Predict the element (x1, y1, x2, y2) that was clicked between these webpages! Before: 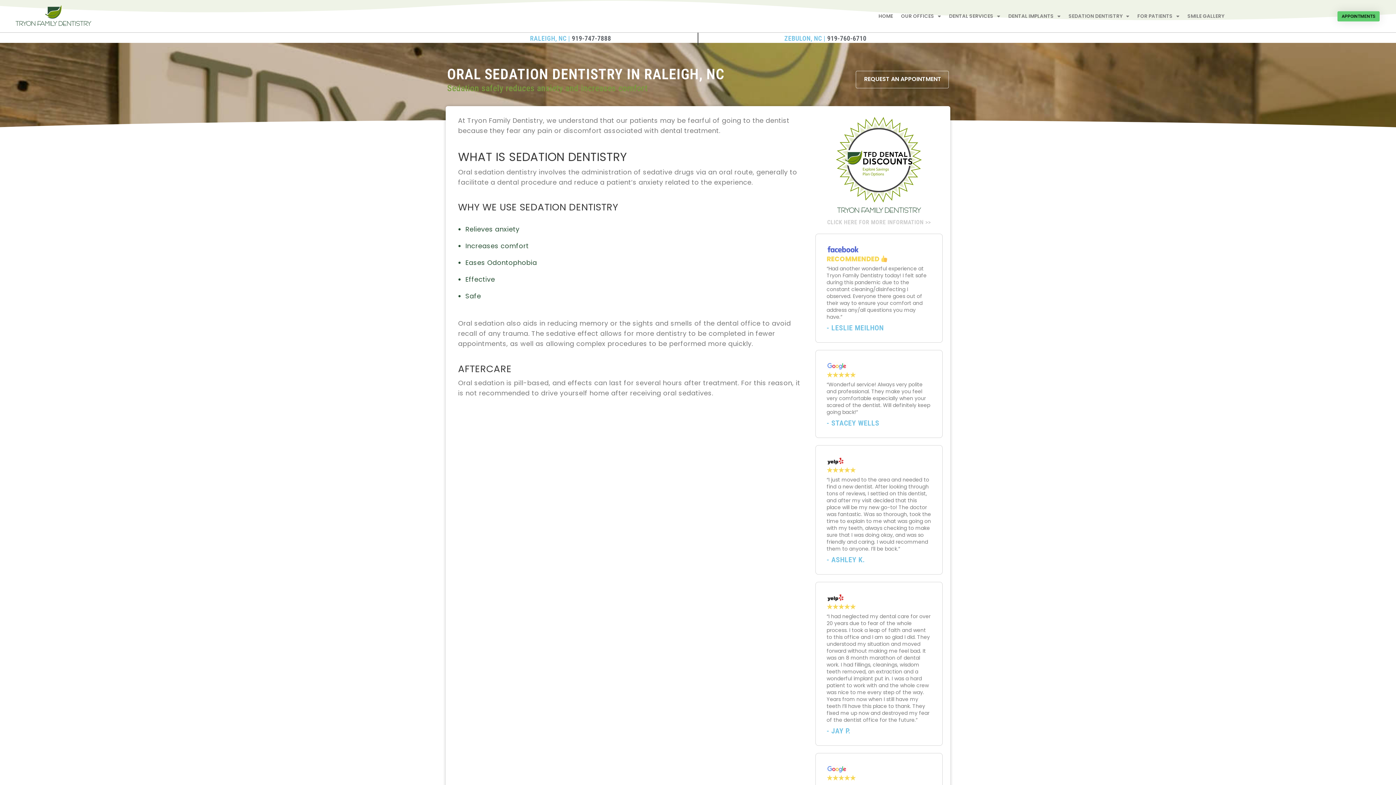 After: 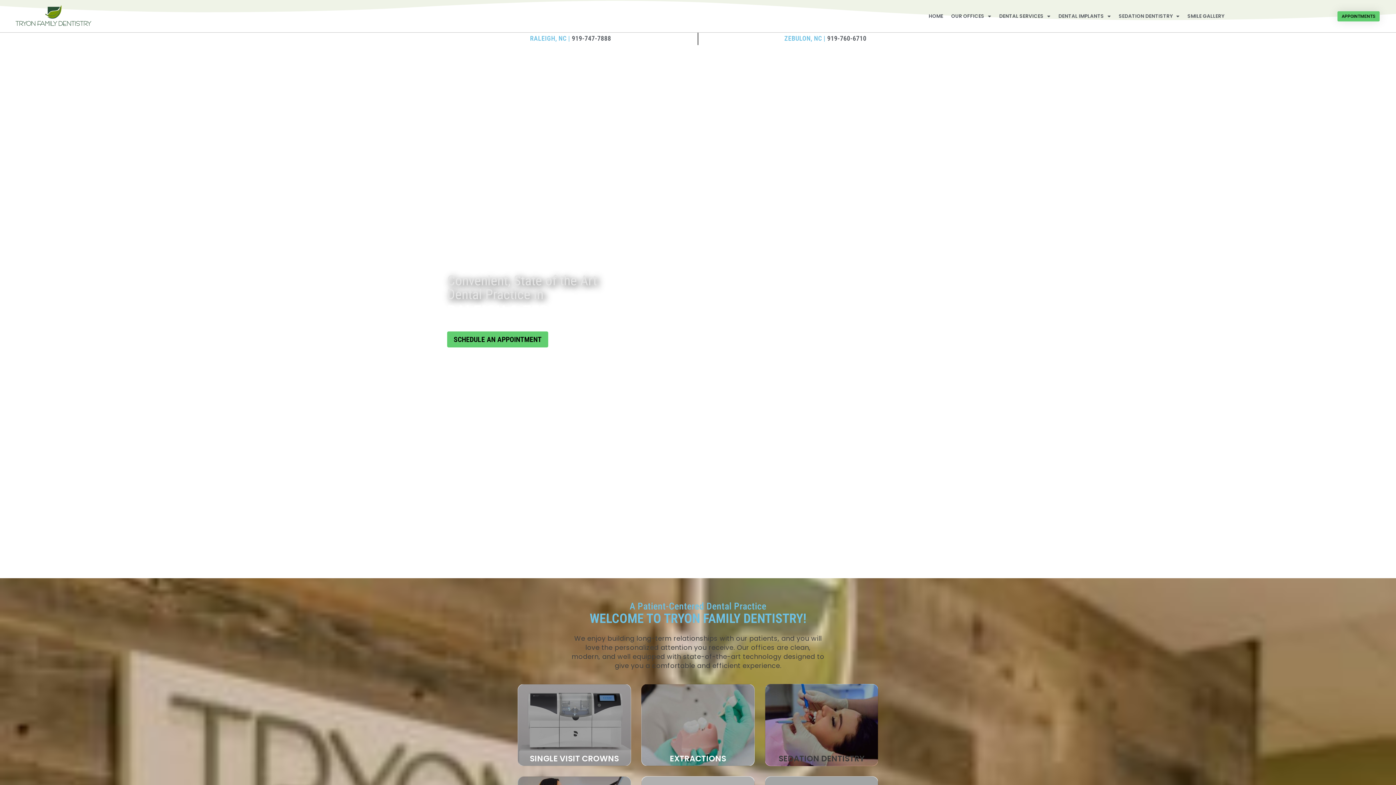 Action: bbox: (875, 10, 896, 22) label: HOME